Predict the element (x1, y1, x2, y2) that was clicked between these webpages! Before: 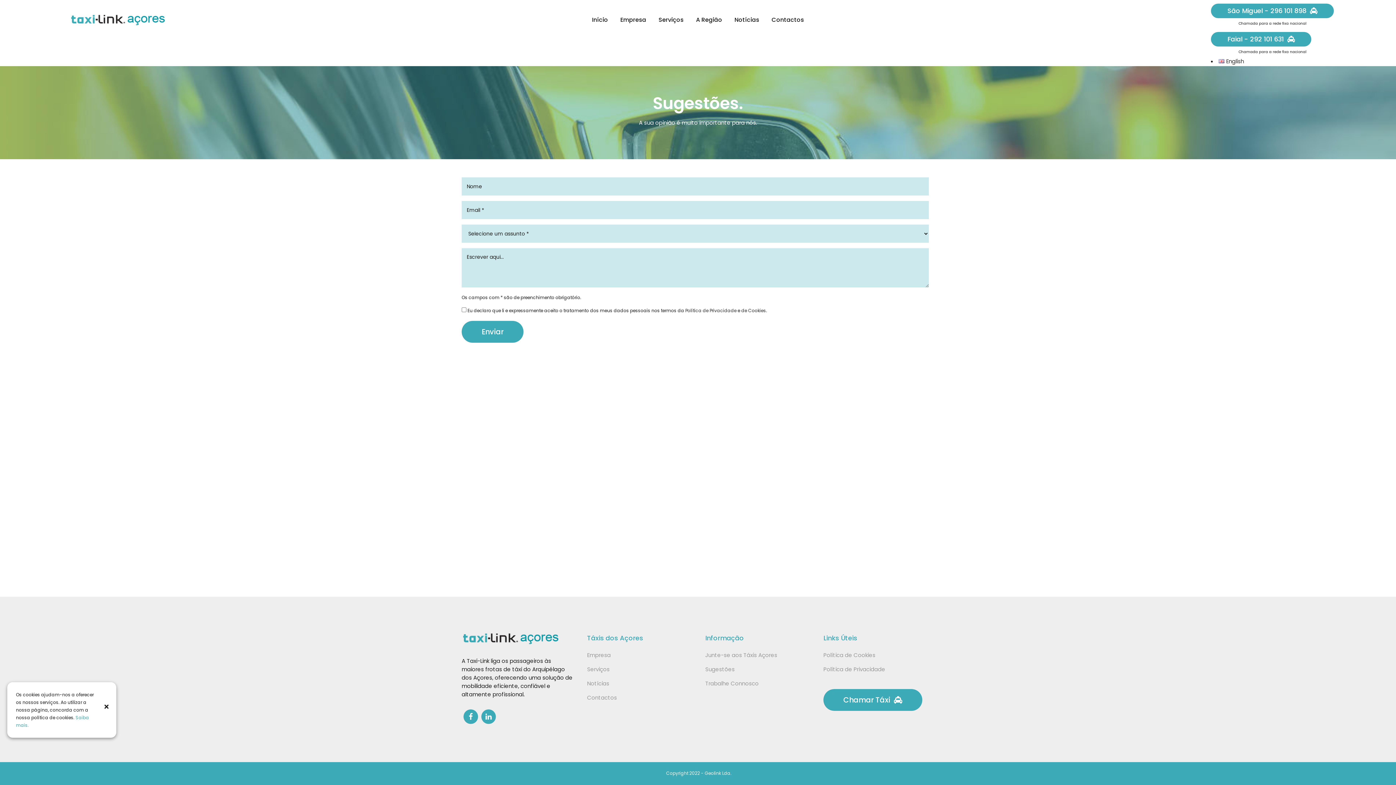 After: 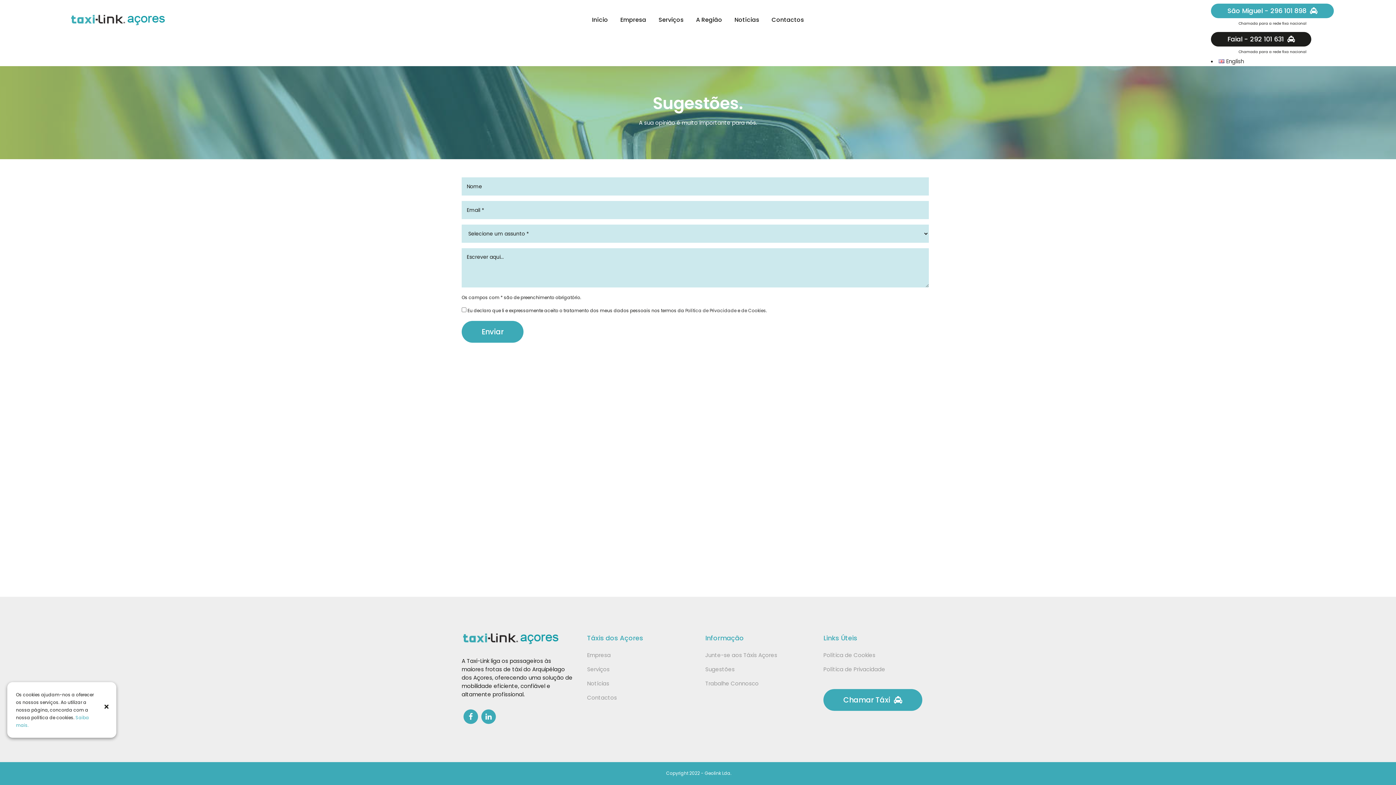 Action: label: Faial - 292 101 631 bbox: (1211, 32, 1311, 46)